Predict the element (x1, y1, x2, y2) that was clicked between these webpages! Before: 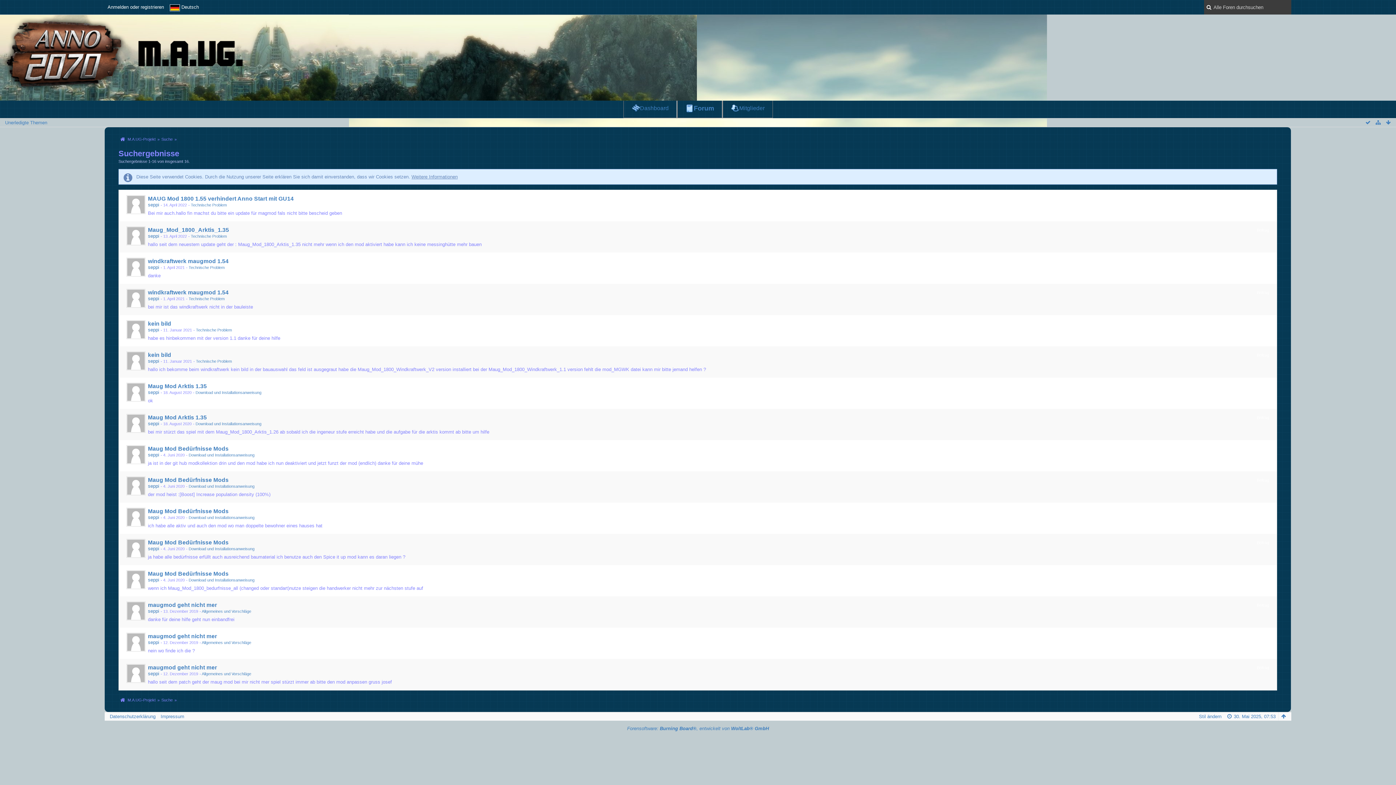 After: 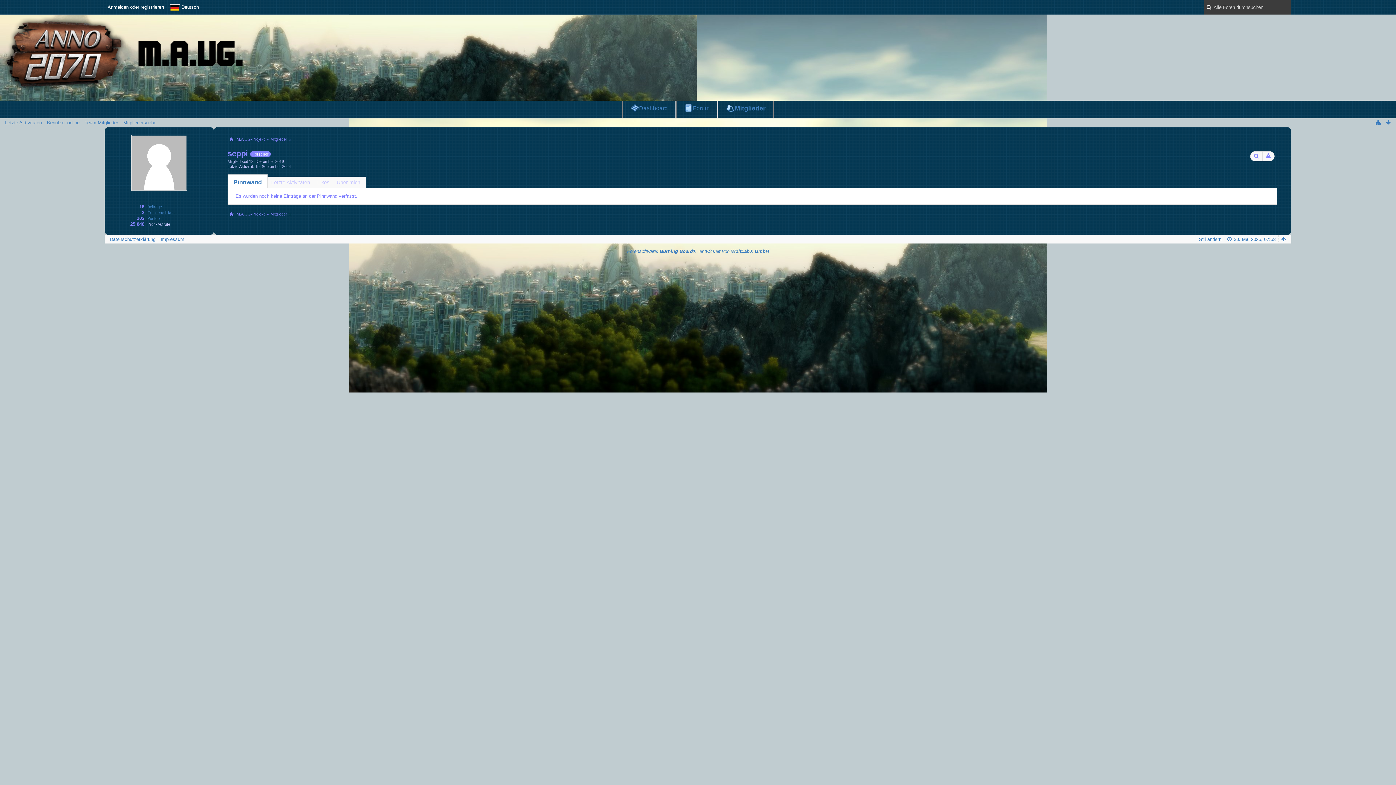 Action: label: seppi bbox: (148, 608, 159, 614)